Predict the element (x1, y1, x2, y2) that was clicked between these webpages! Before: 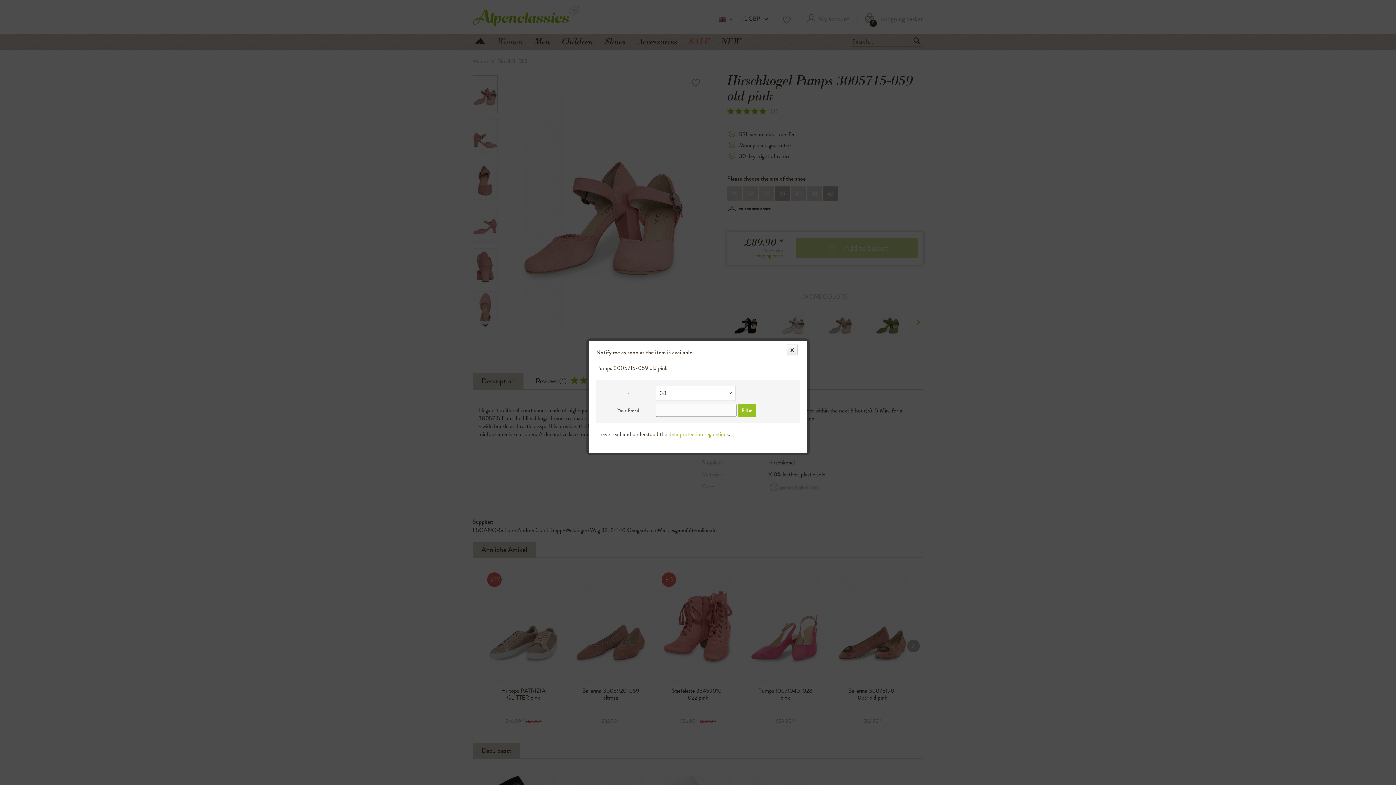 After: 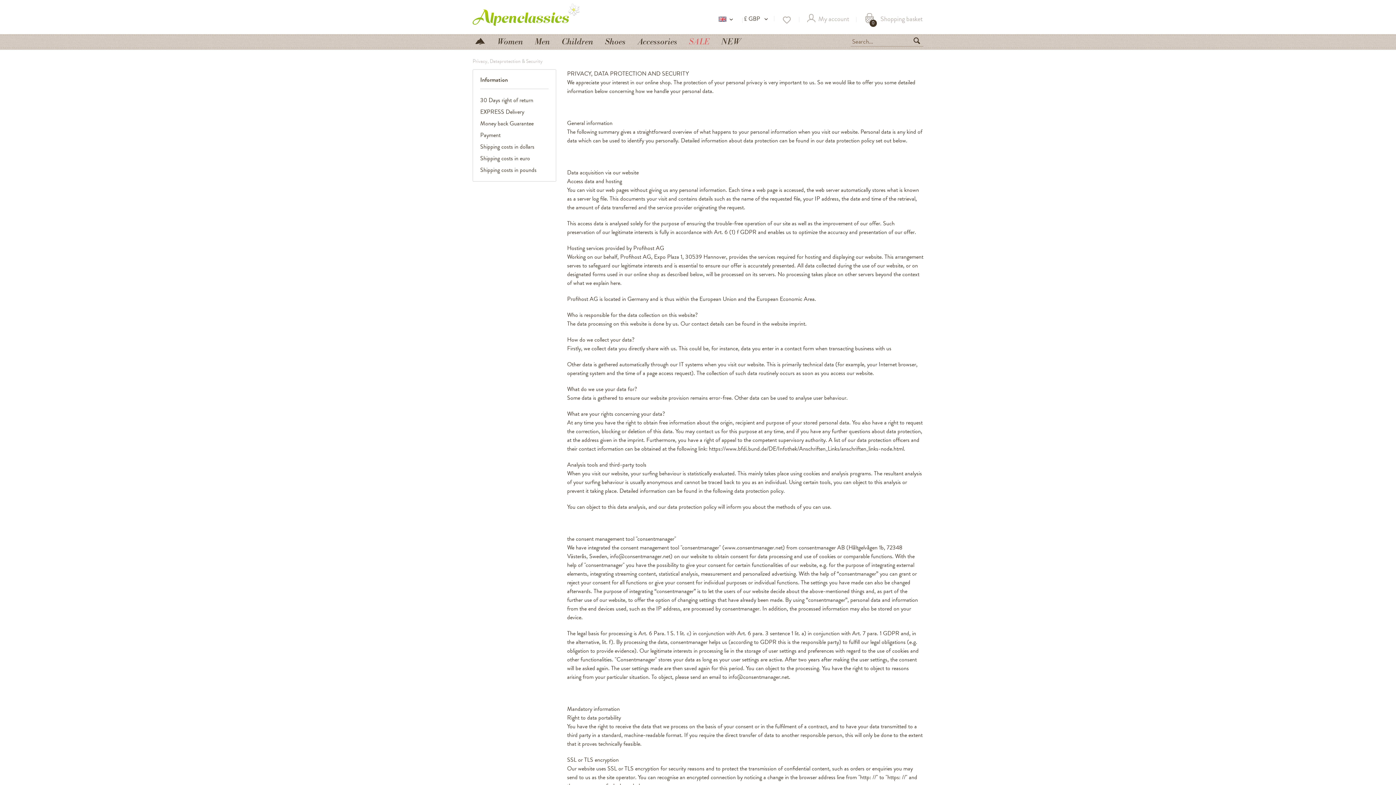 Action: label: data protection regulations bbox: (668, 430, 729, 438)